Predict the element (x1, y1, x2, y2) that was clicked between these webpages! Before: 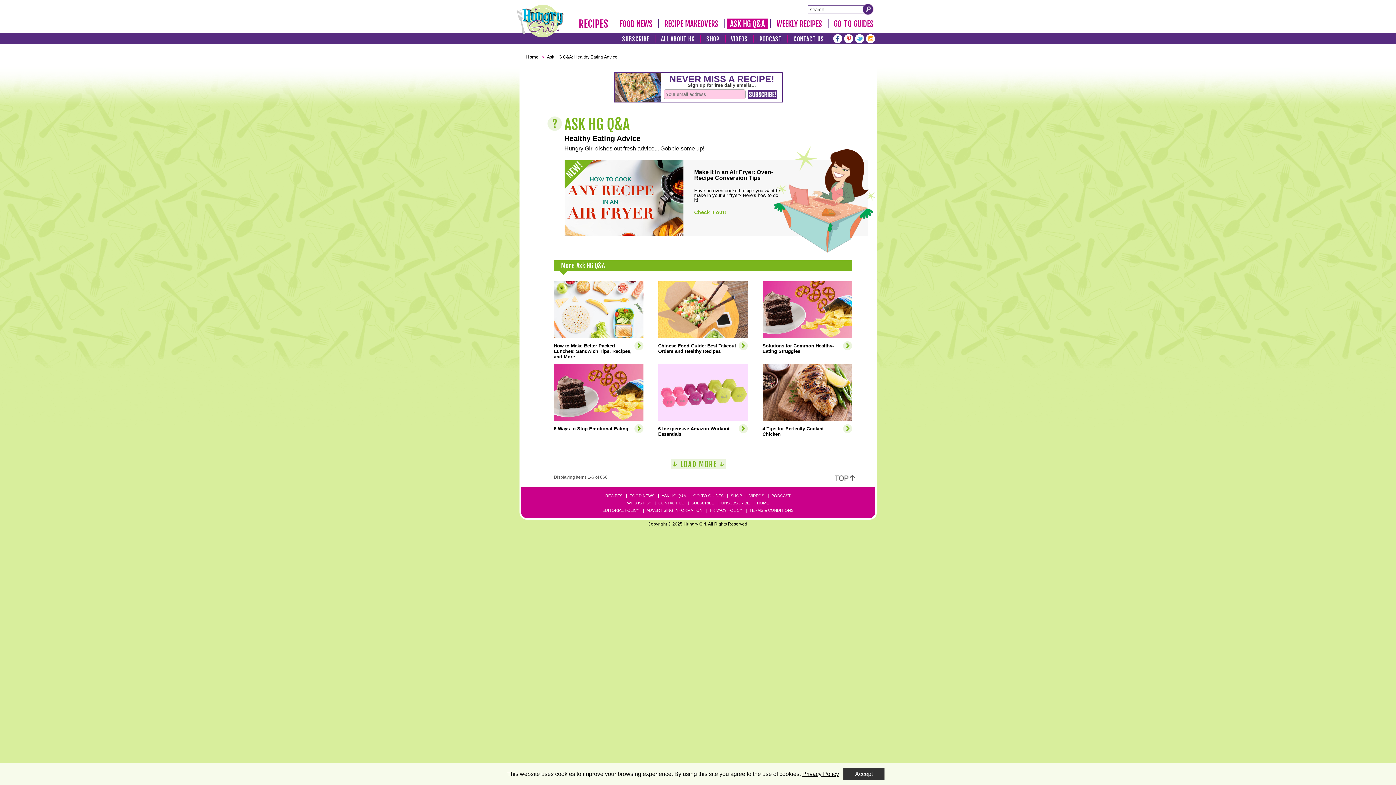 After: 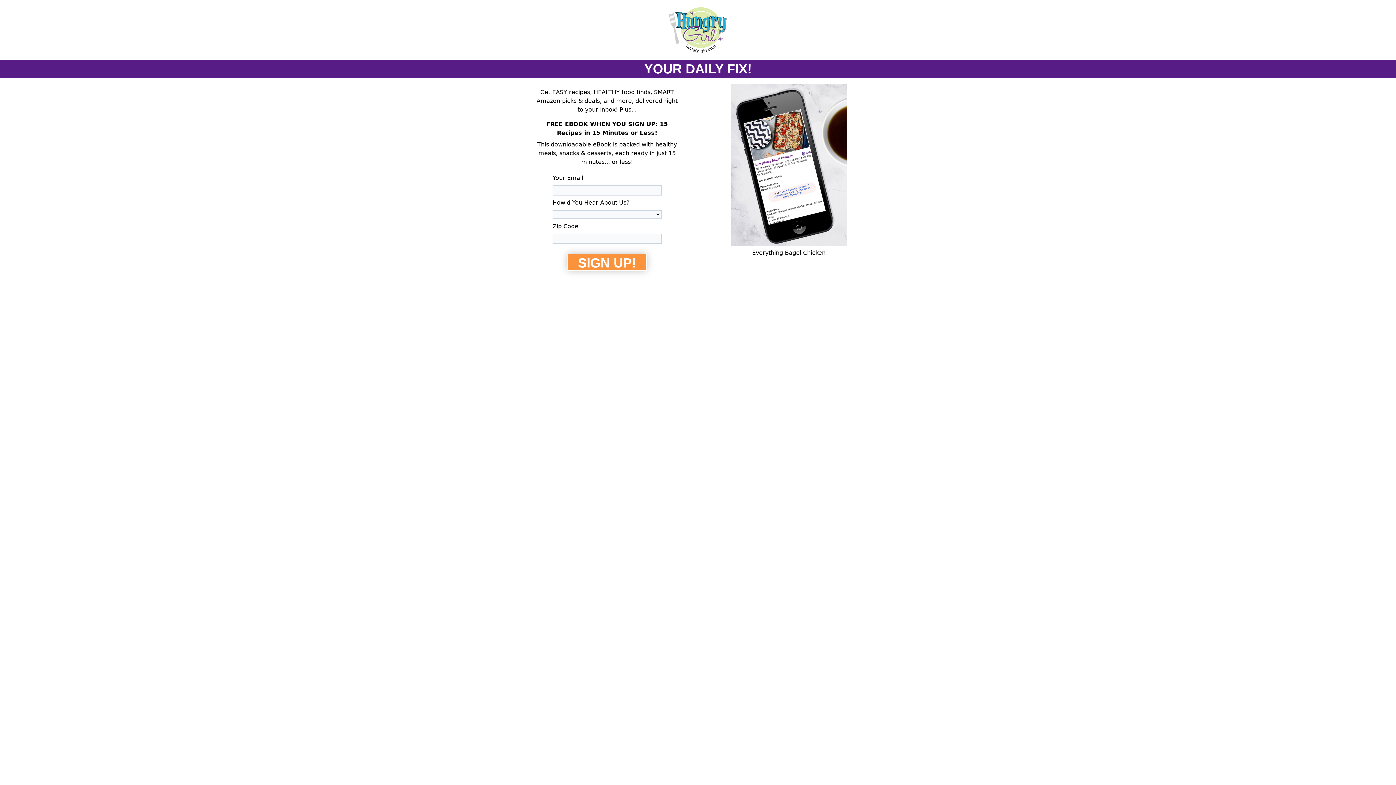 Action: bbox: (619, 34, 652, 42) label: SUBSCRIBE